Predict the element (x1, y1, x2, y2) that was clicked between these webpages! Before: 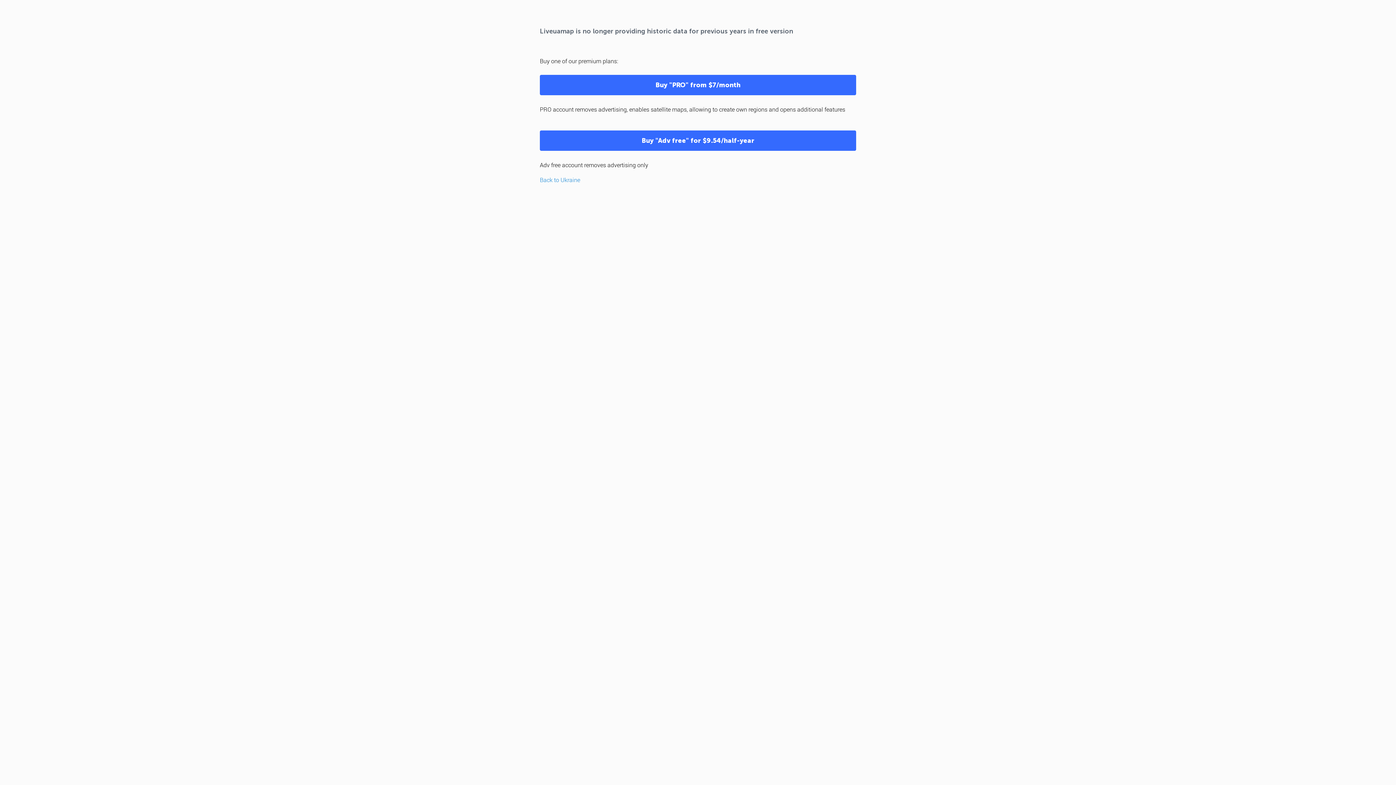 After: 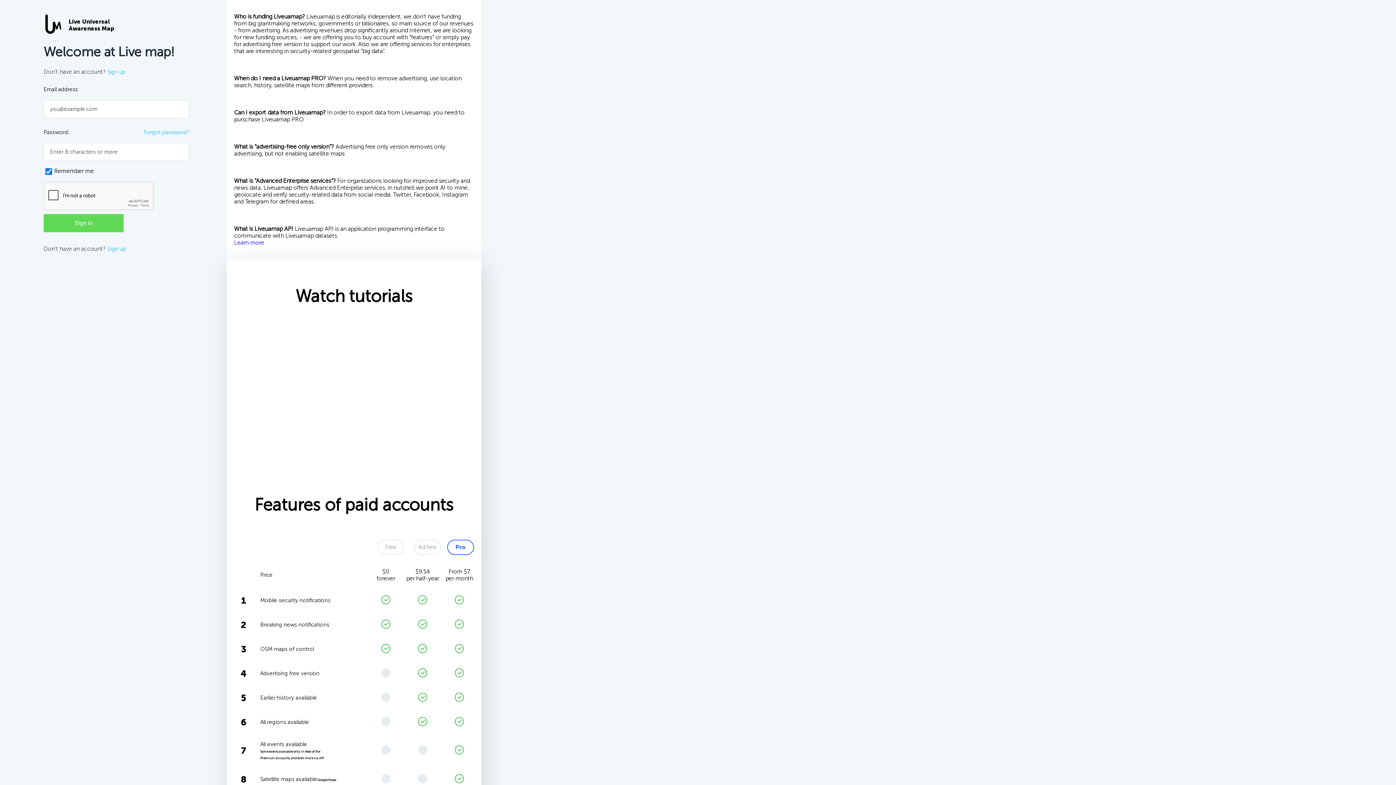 Action: label: Buy "PRO" from $7/month bbox: (540, 74, 856, 95)